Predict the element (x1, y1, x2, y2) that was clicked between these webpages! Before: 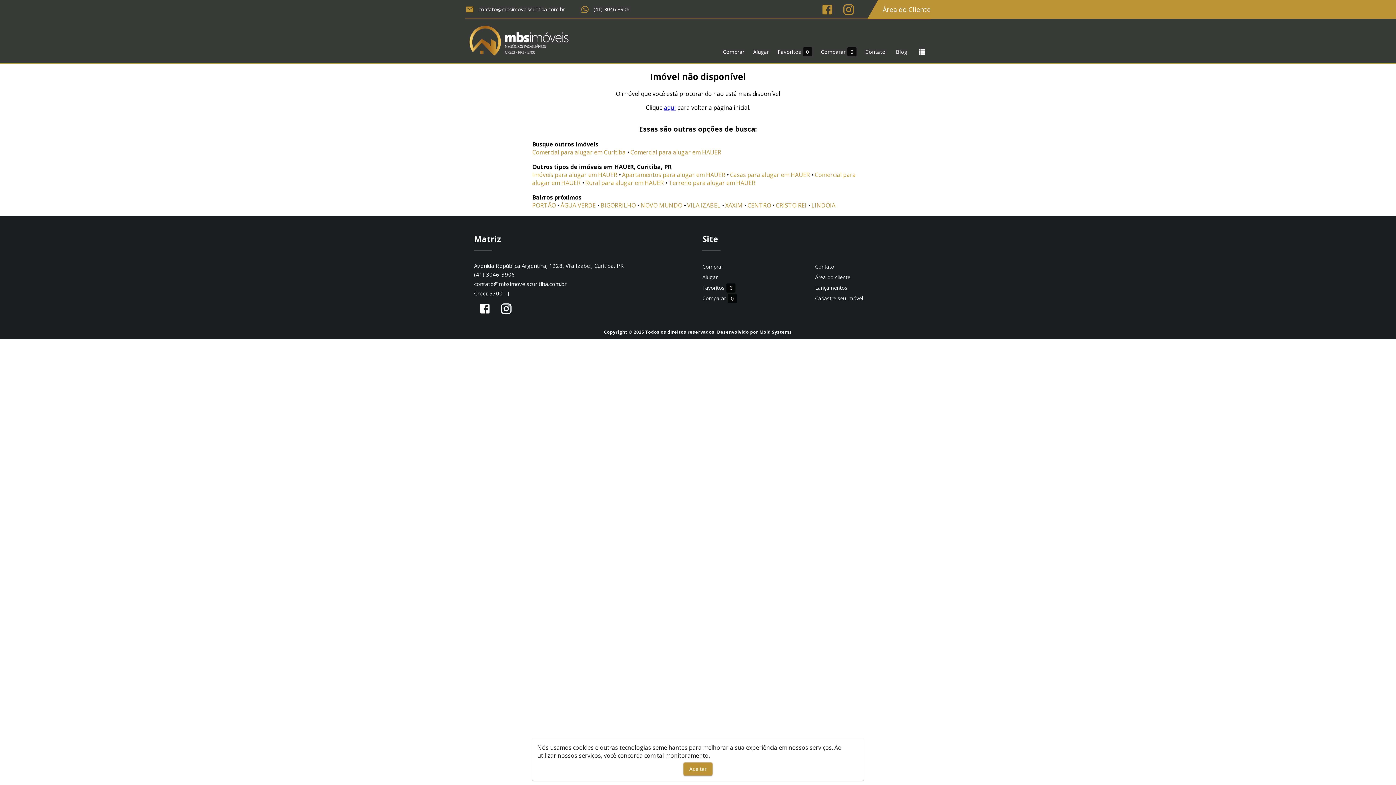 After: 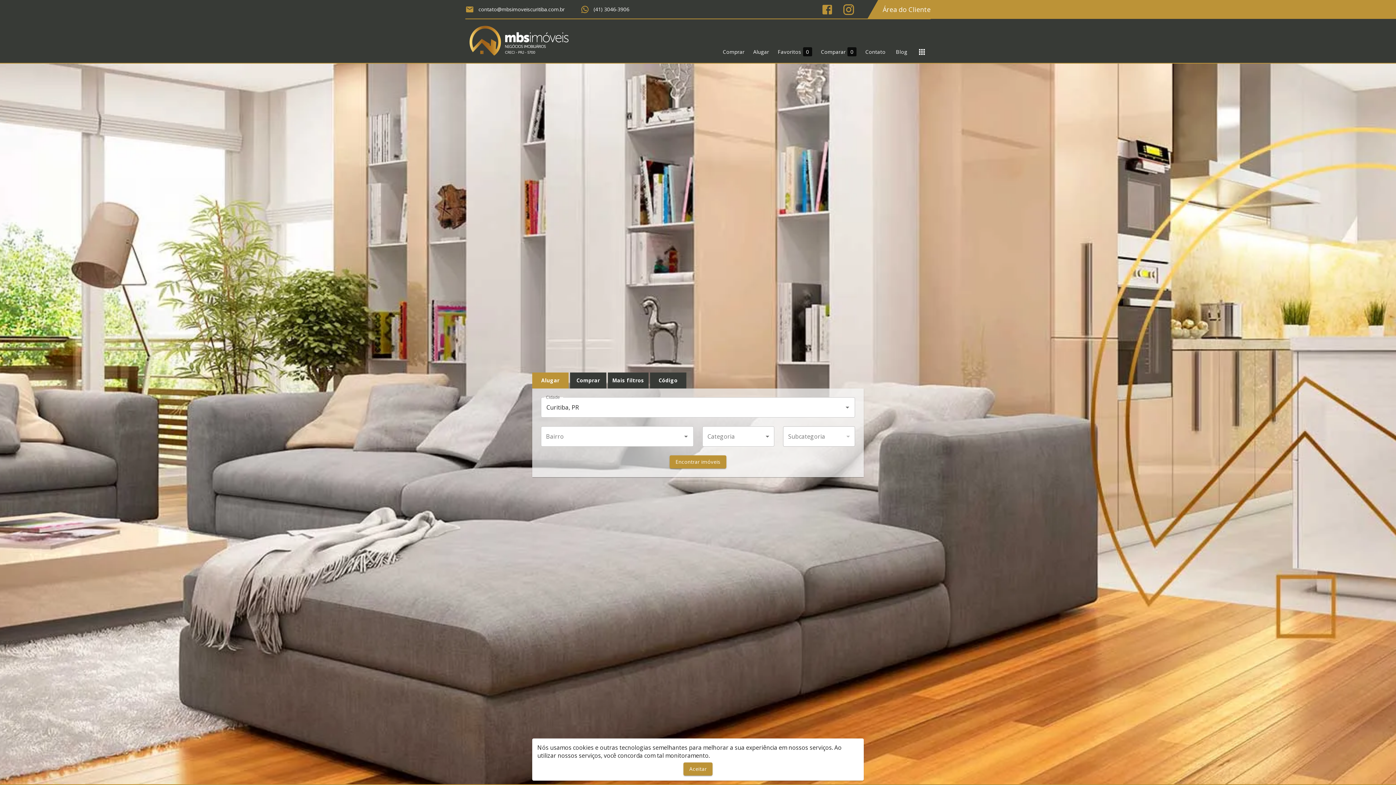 Action: bbox: (664, 103, 675, 111) label: aqui